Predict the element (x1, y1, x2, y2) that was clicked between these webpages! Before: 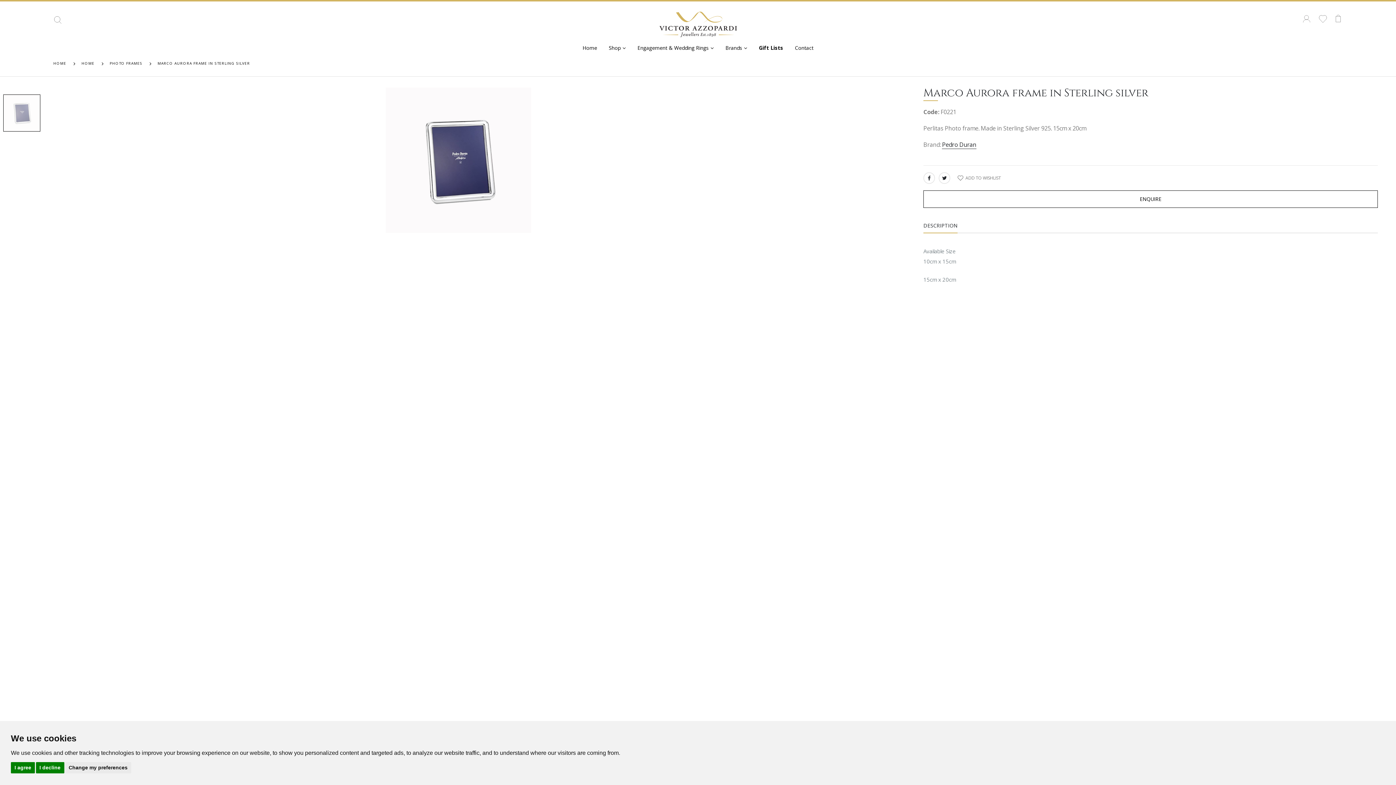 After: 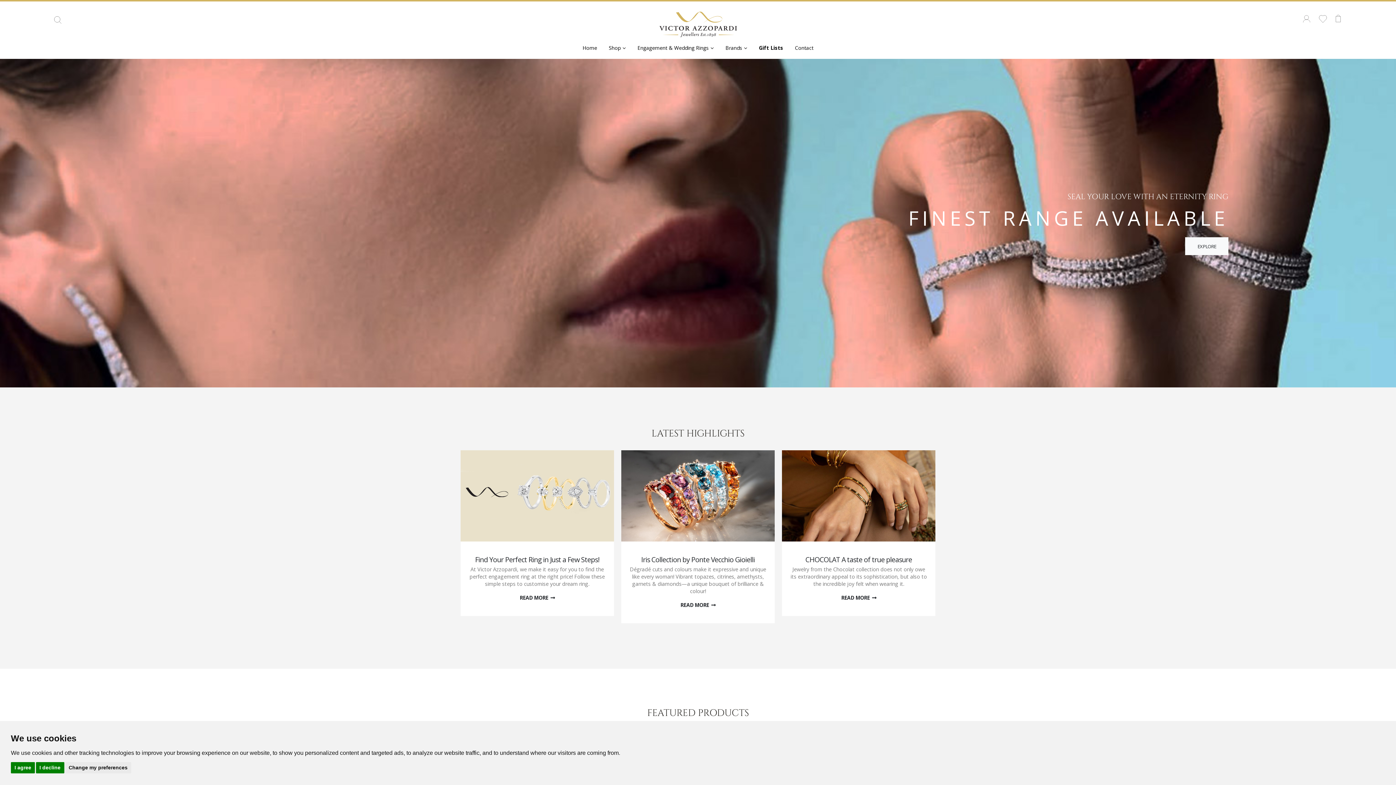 Action: label: HOME bbox: (53, 60, 66, 65)